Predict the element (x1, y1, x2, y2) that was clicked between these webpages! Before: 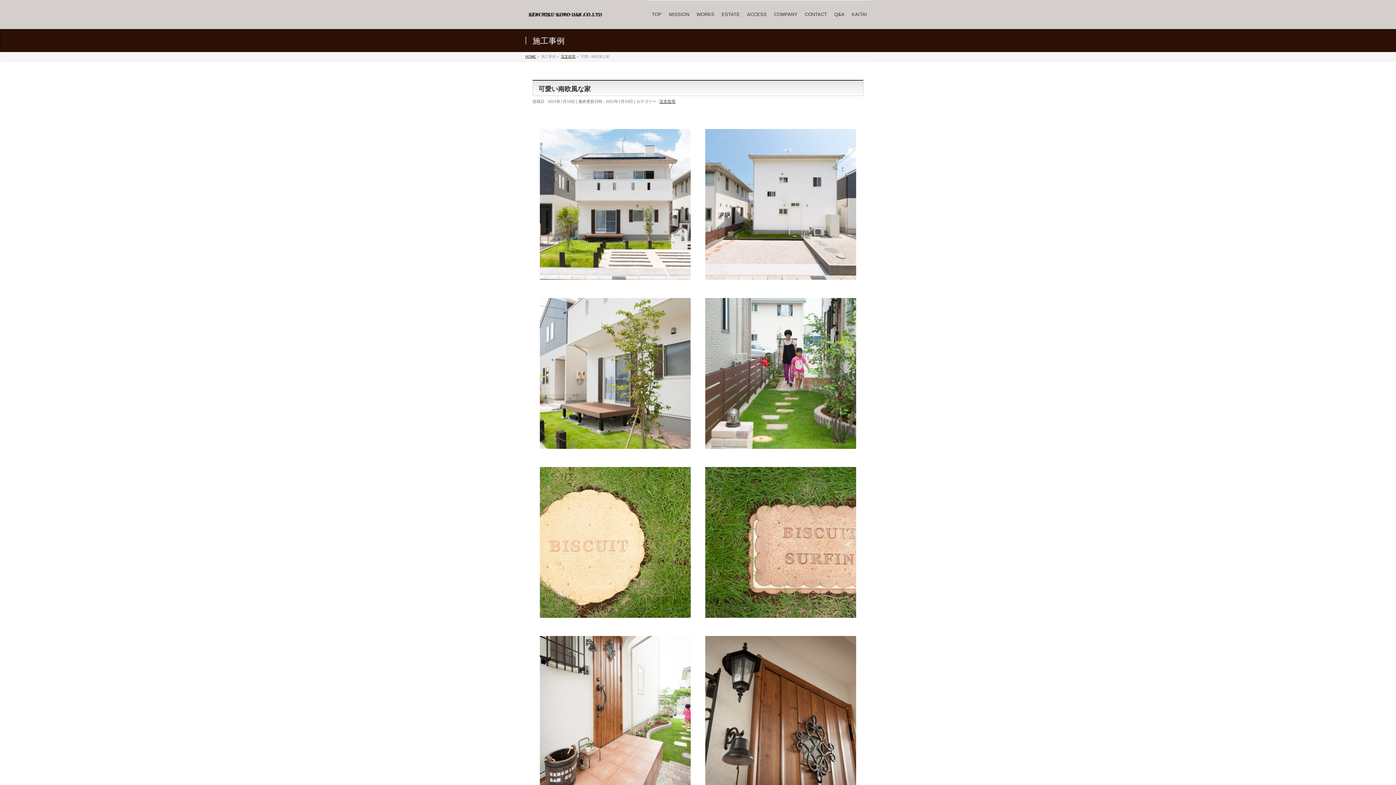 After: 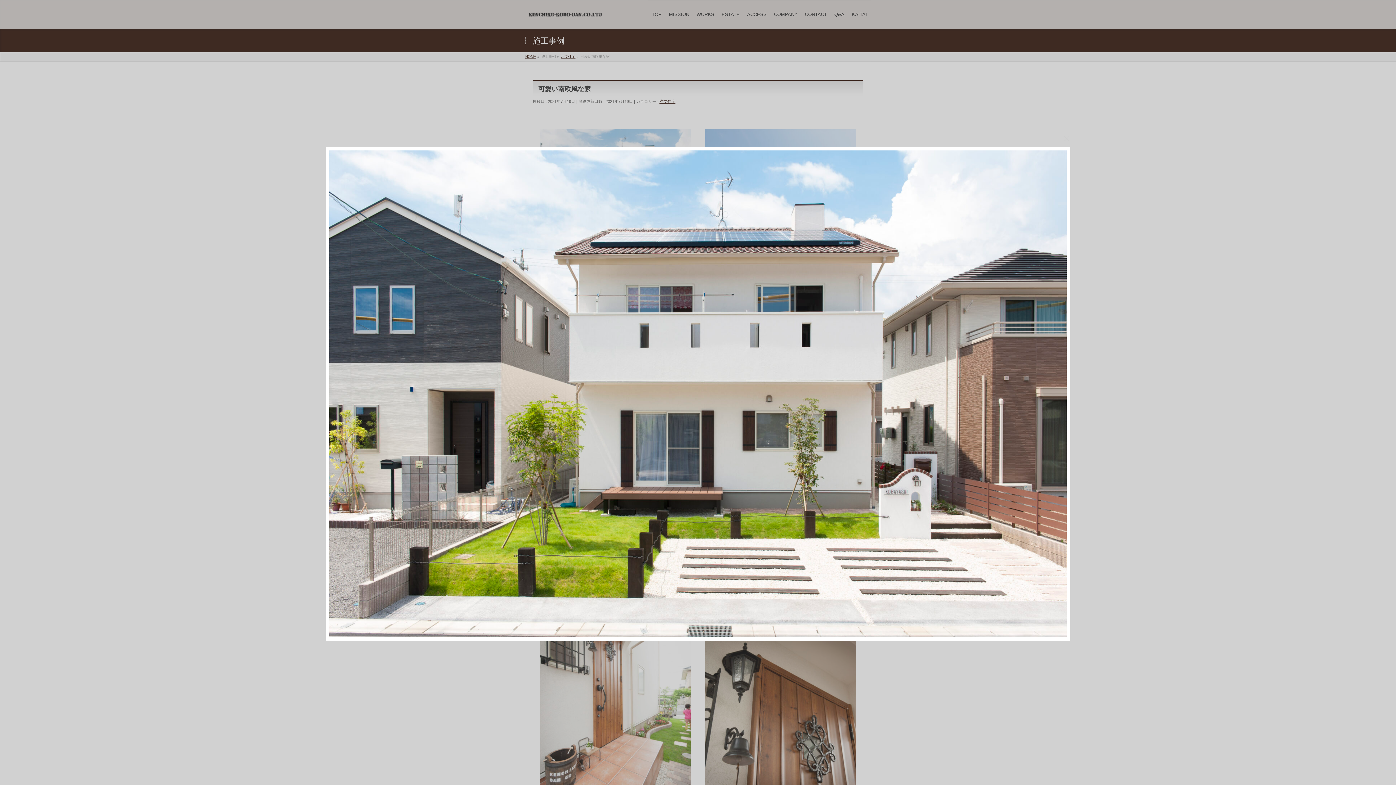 Action: bbox: (540, 273, 690, 278)